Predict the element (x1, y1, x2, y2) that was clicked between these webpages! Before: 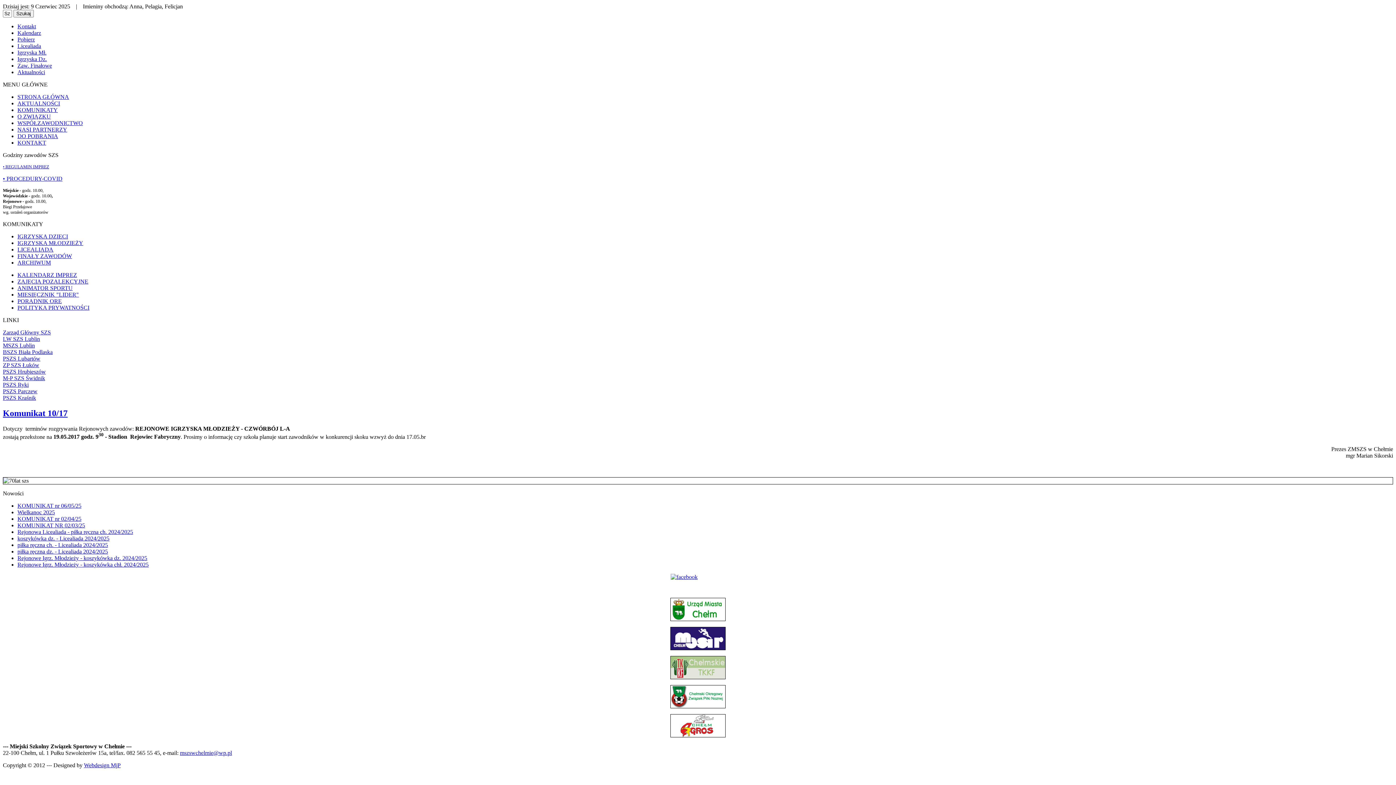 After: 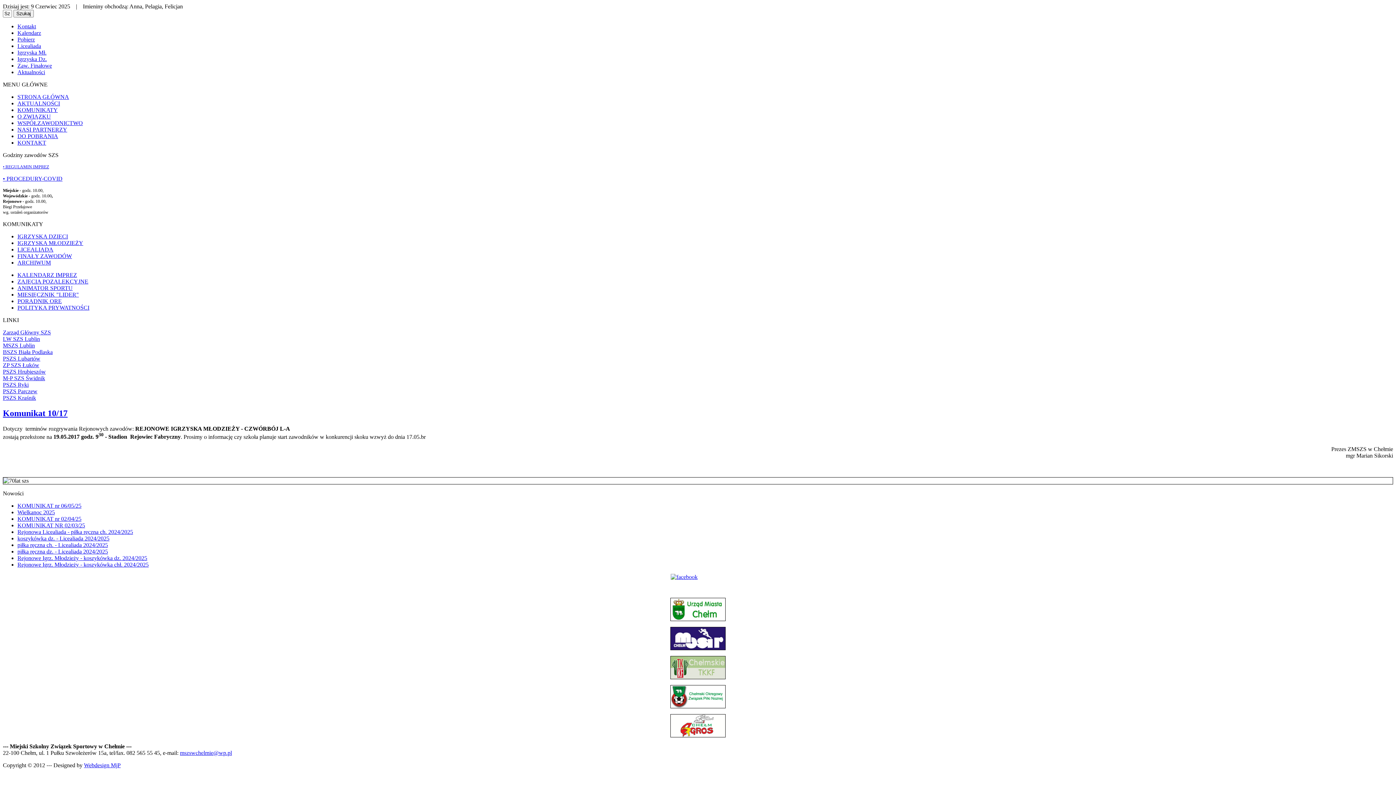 Action: label: MIESIĘCZNIK "LIDER" bbox: (17, 291, 78, 297)